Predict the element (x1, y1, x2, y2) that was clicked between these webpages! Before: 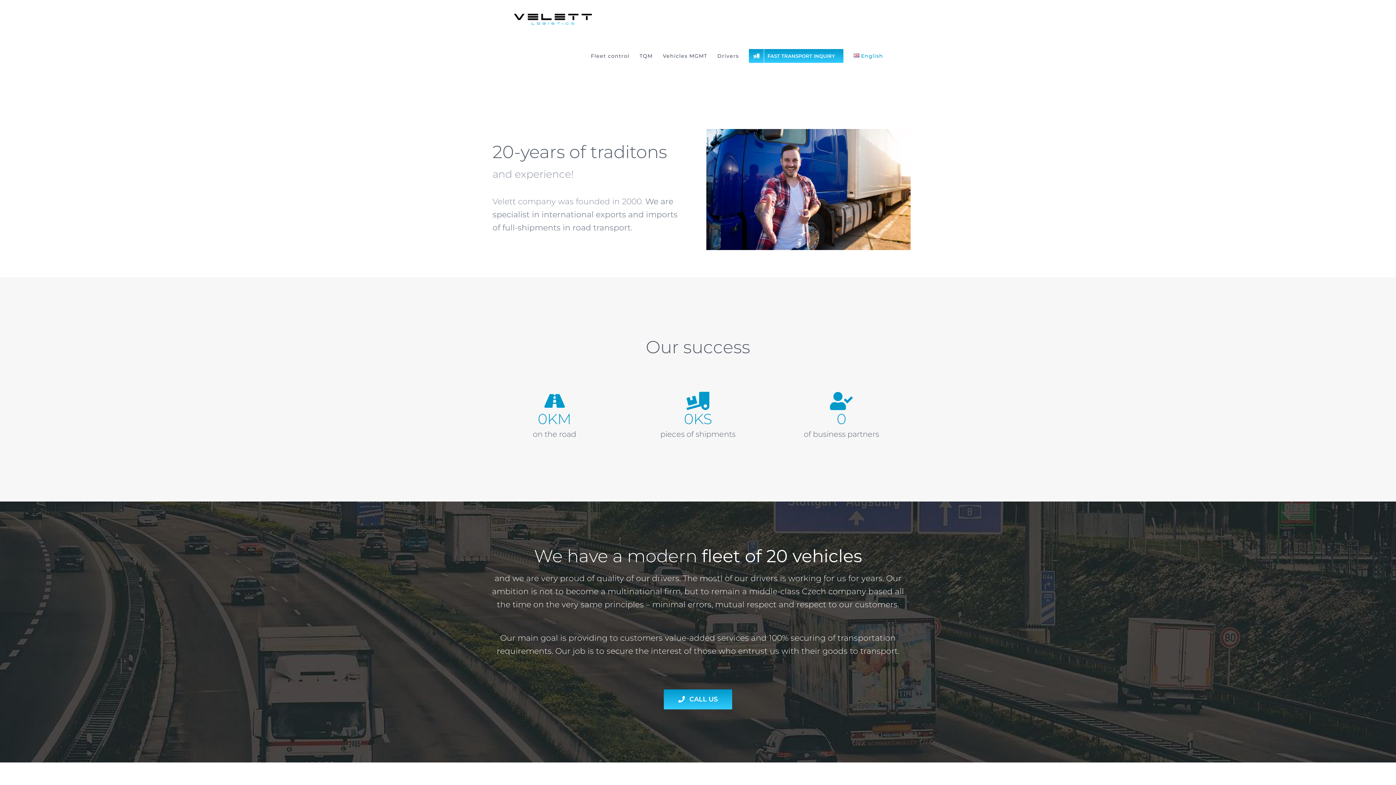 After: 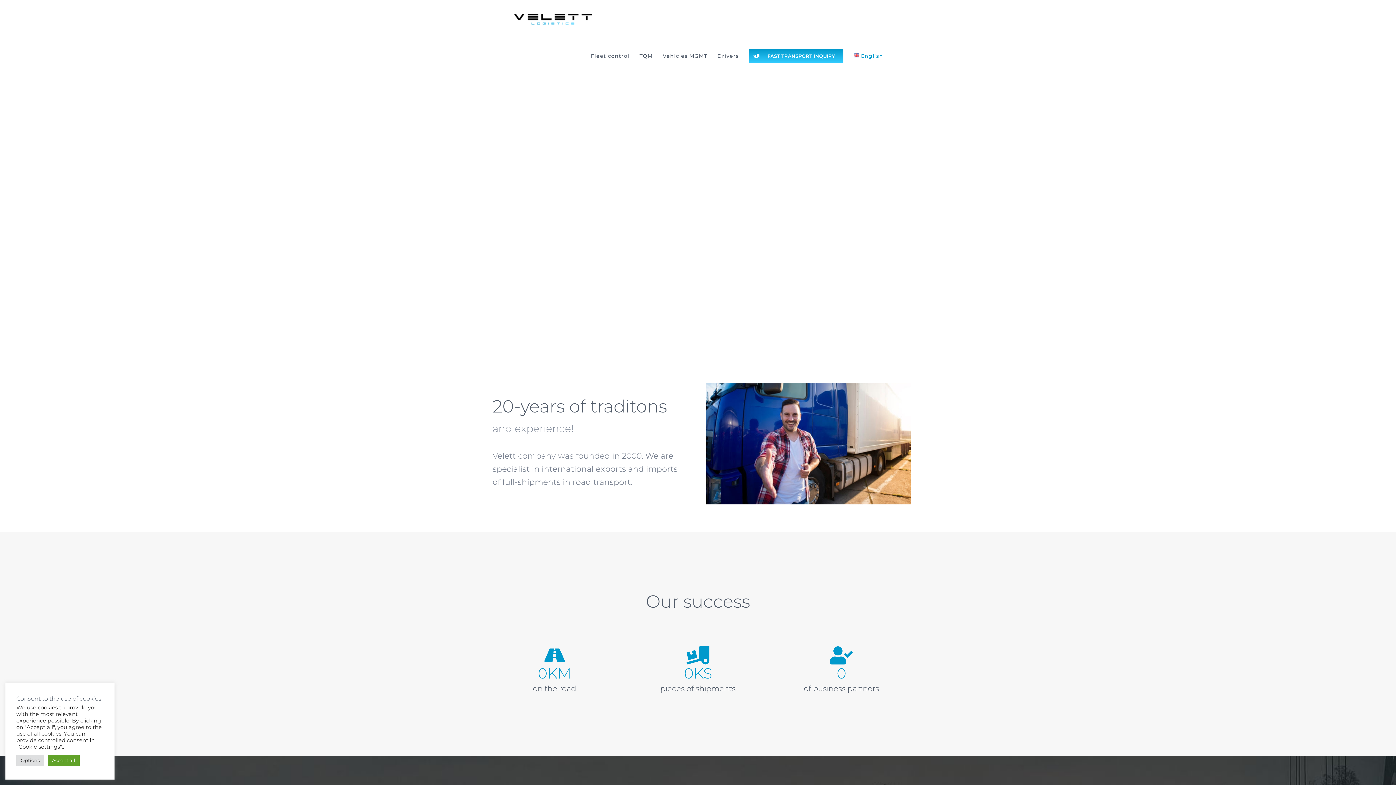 Action: bbox: (663, 689, 732, 709) label: CALL US